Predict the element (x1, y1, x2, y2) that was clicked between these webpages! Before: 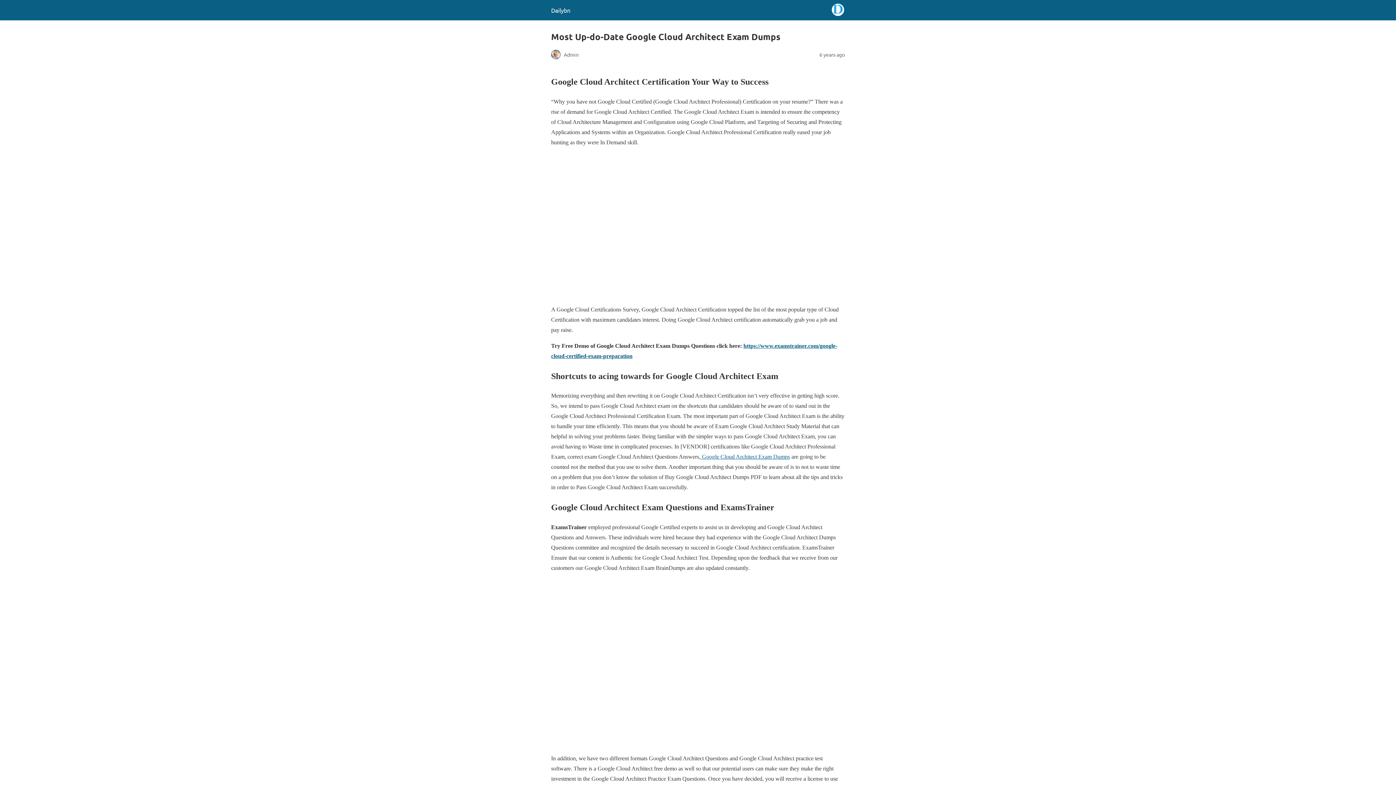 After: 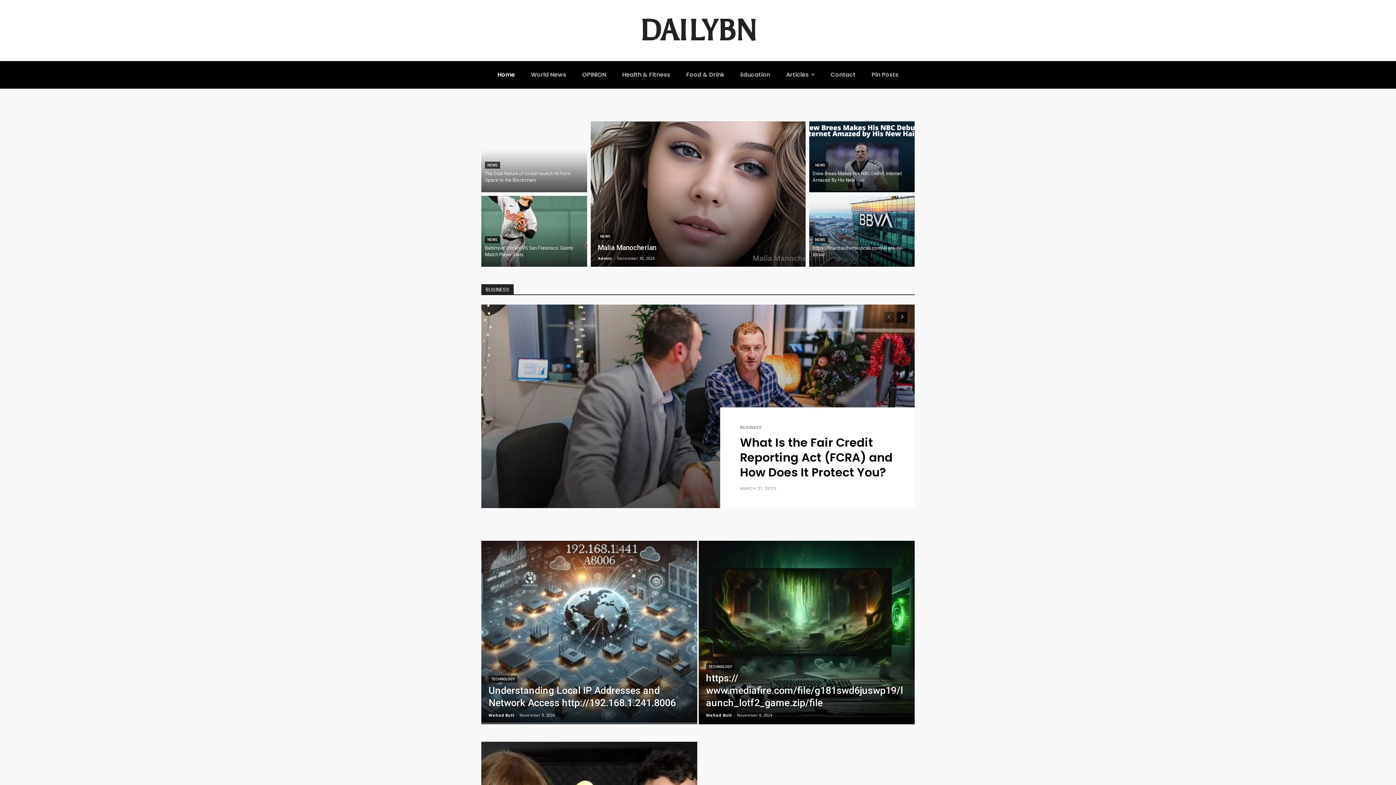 Action: bbox: (551, 6, 570, 13) label: Dailybn